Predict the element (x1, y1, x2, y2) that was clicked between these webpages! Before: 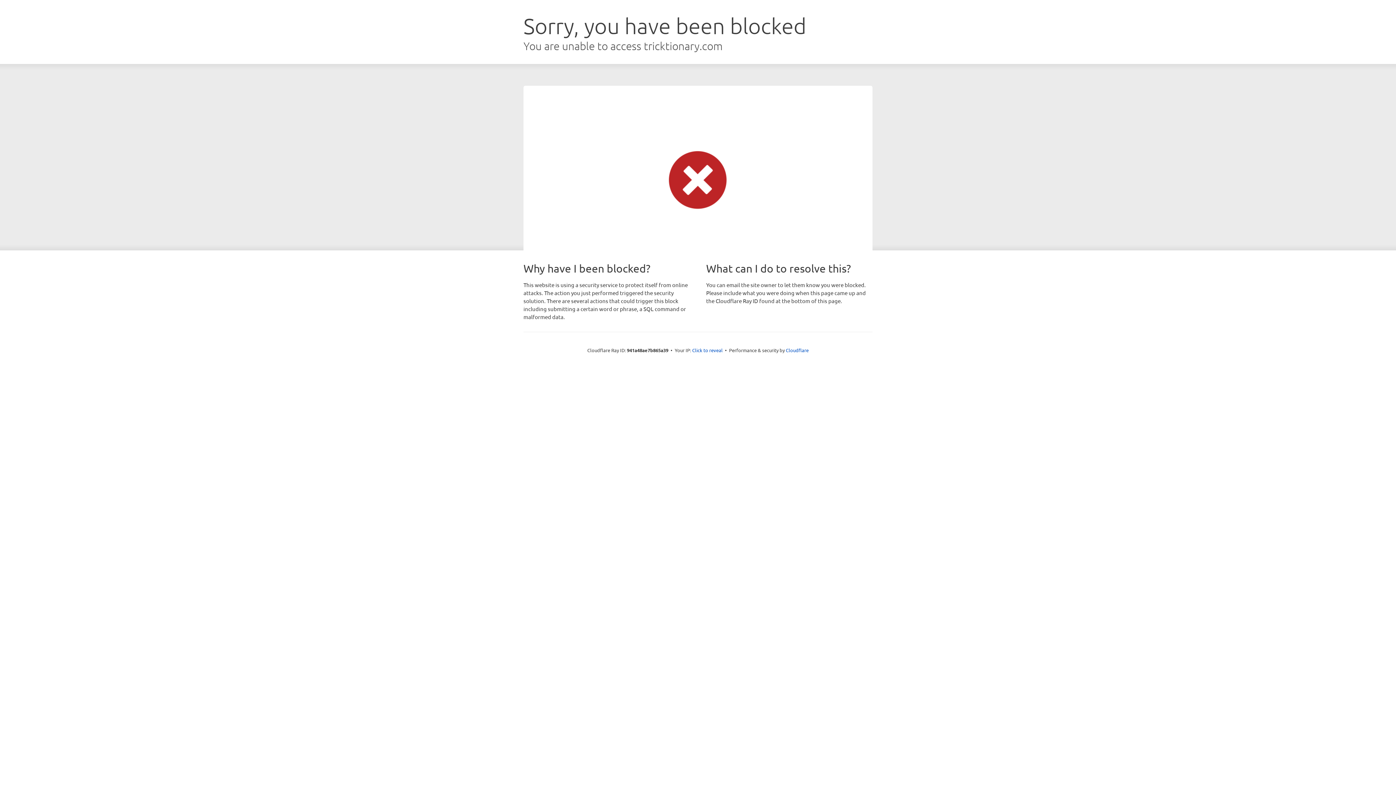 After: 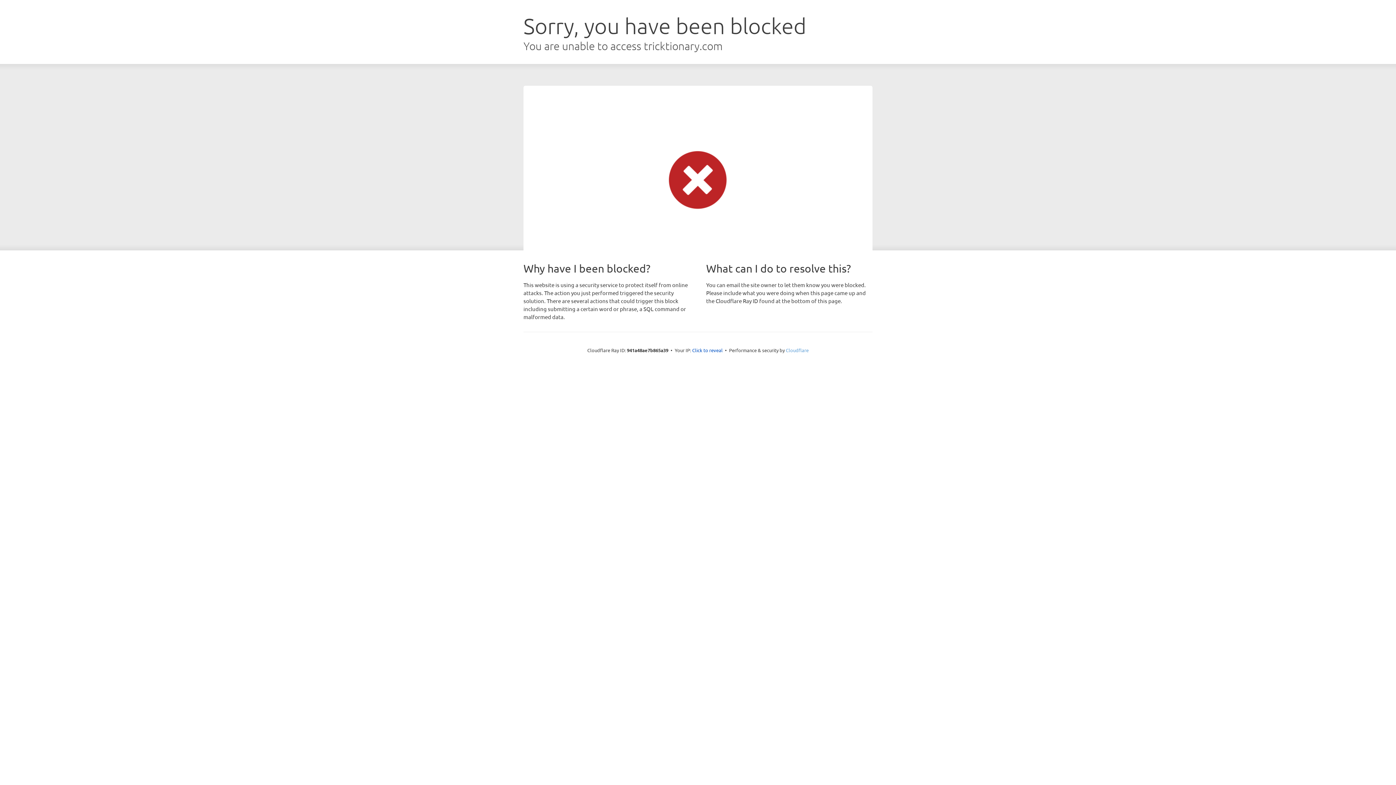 Action: bbox: (786, 347, 808, 353) label: Cloudflare